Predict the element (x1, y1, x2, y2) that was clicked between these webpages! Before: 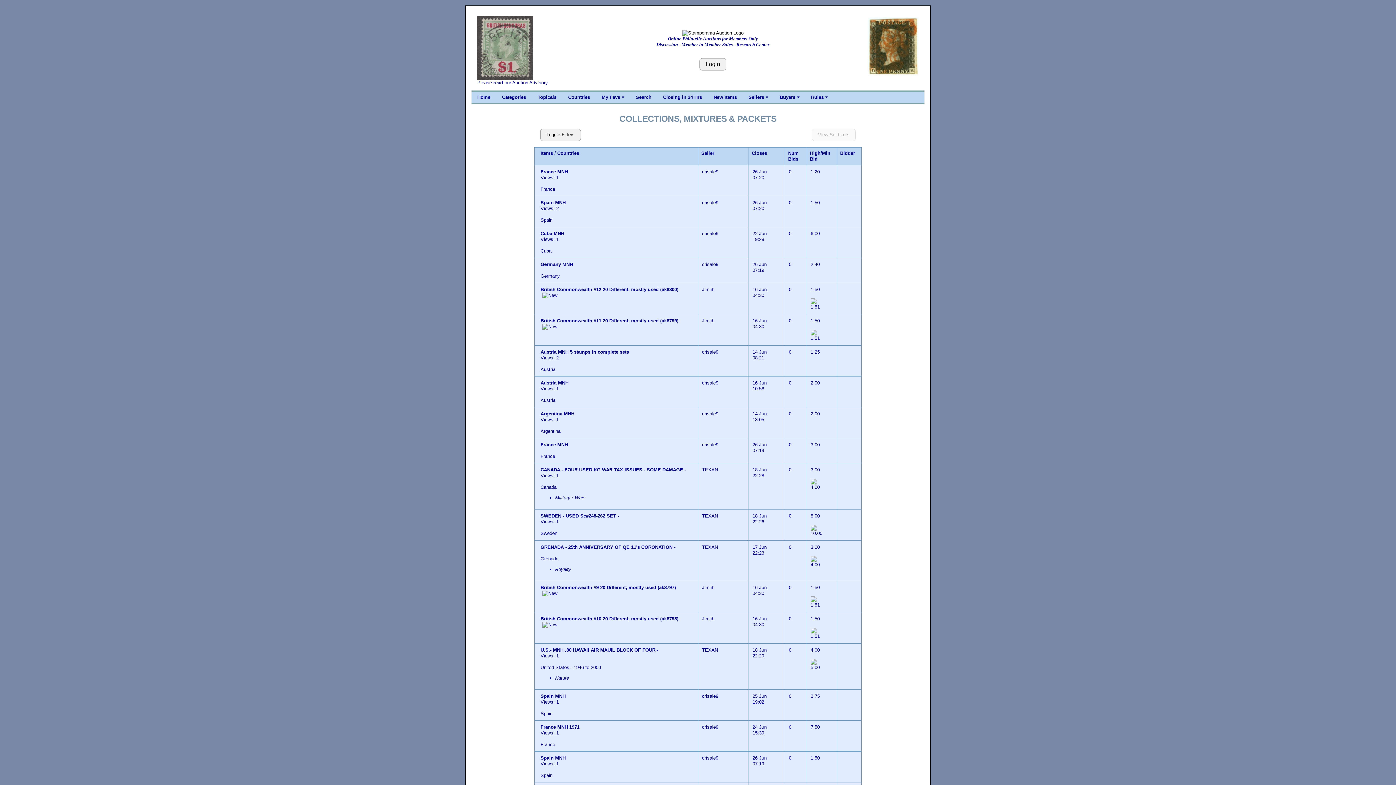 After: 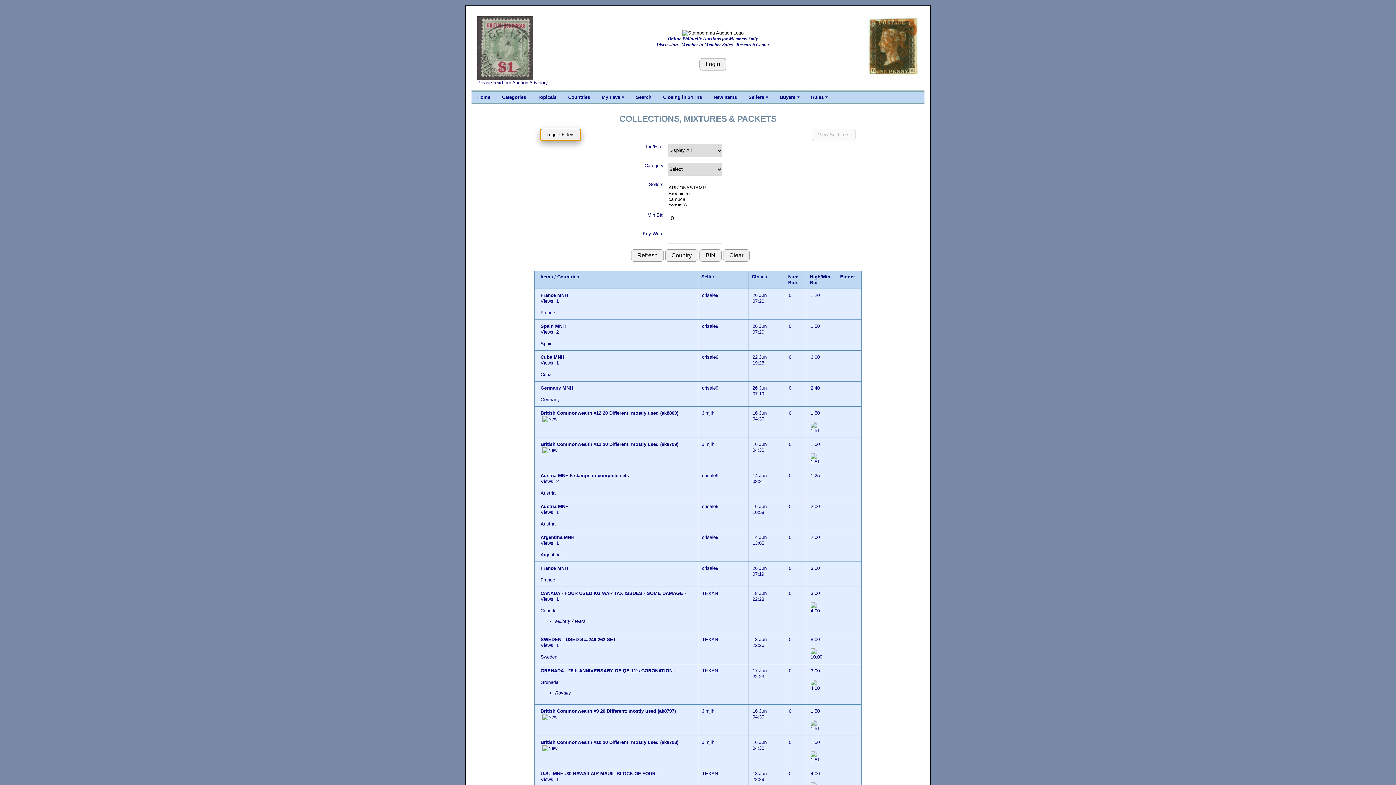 Action: bbox: (540, 128, 581, 141) label: Toggle Filters